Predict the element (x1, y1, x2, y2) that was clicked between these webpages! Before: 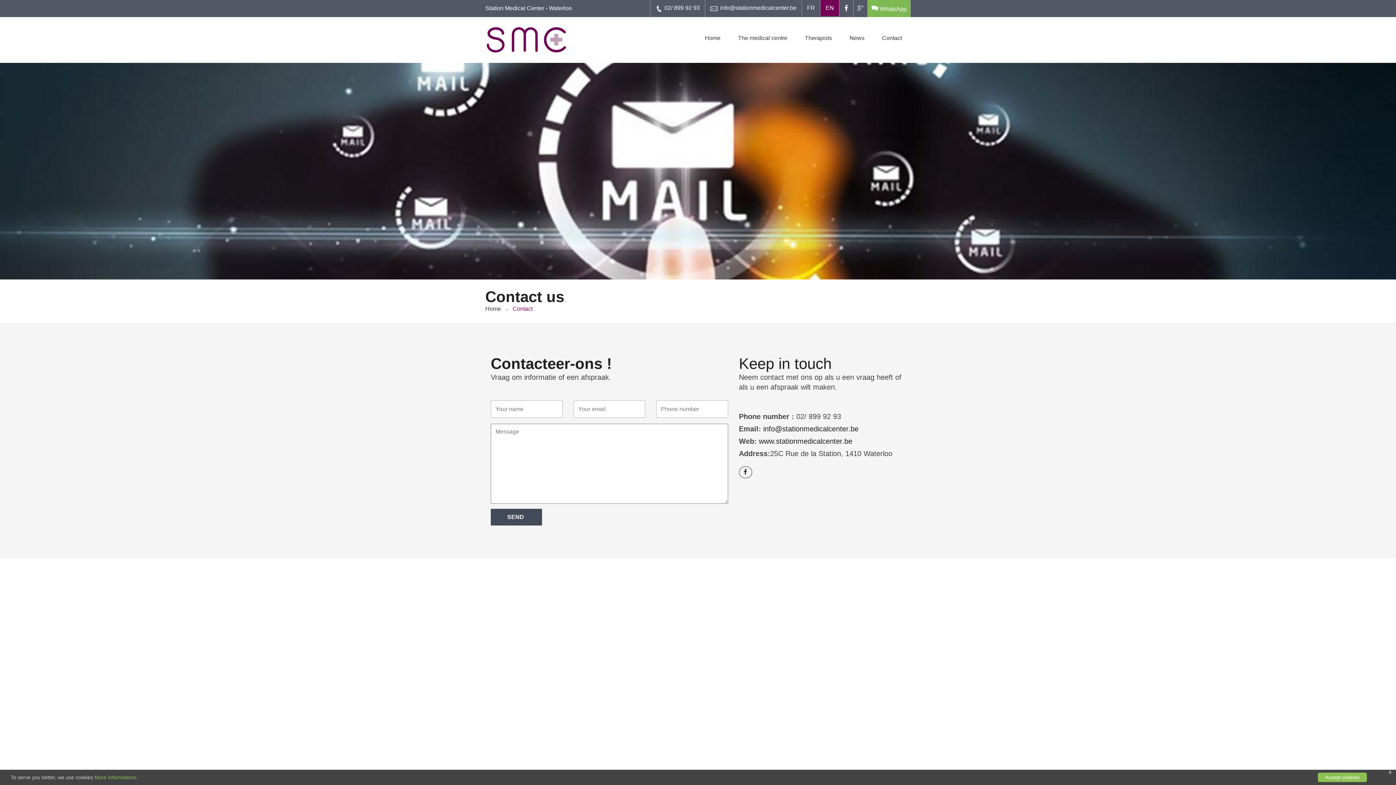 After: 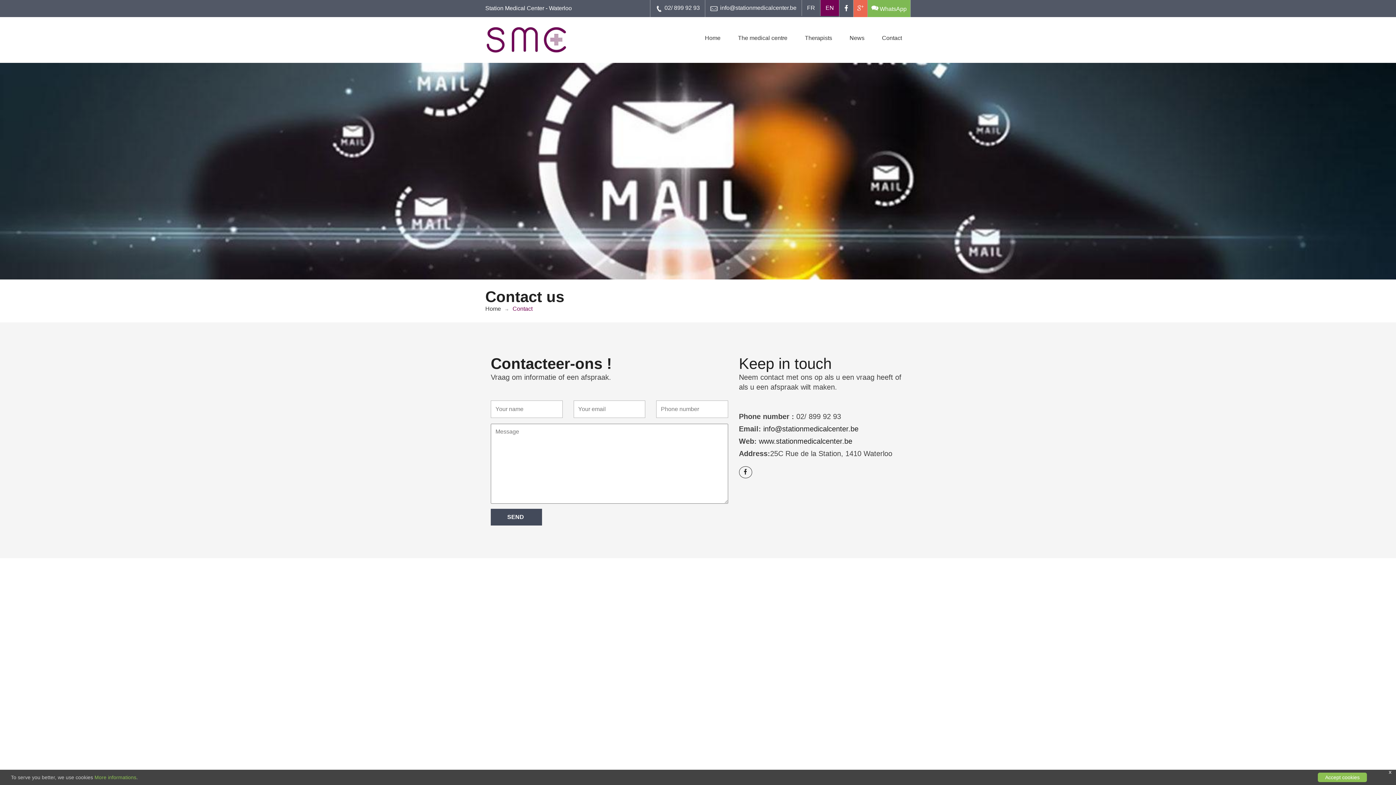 Action: bbox: (853, 0, 867, 17)